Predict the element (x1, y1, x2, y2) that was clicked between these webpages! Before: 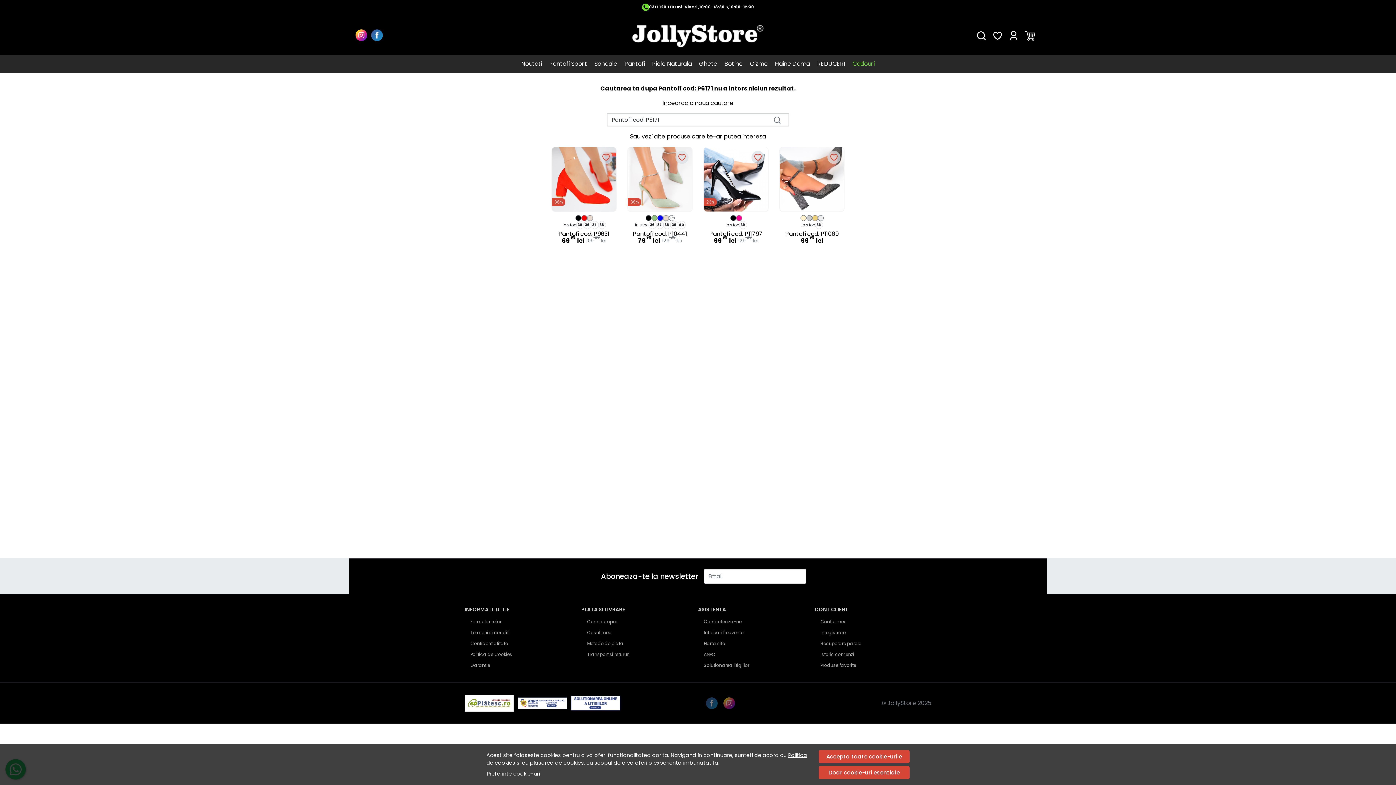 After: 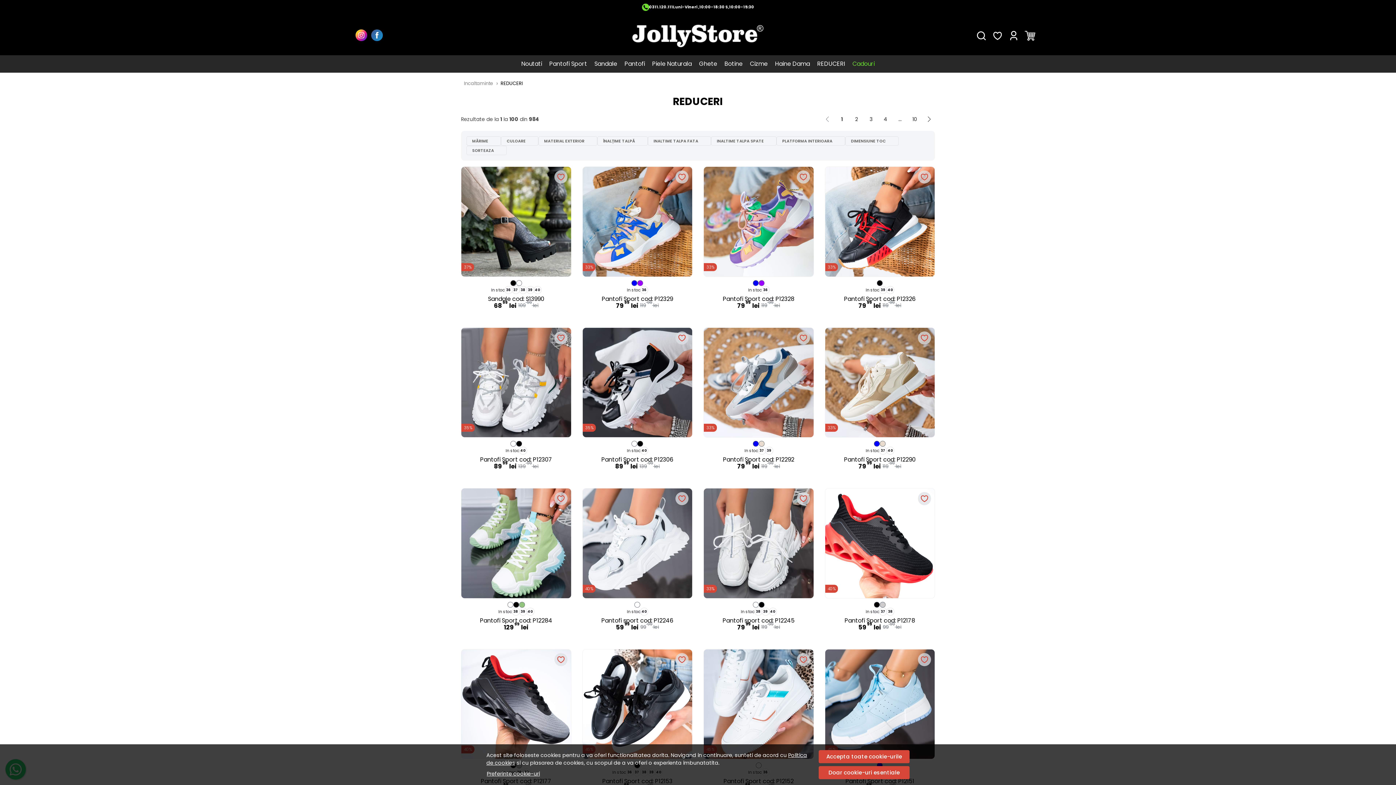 Action: bbox: (813, 55, 849, 72) label: REDUCERI